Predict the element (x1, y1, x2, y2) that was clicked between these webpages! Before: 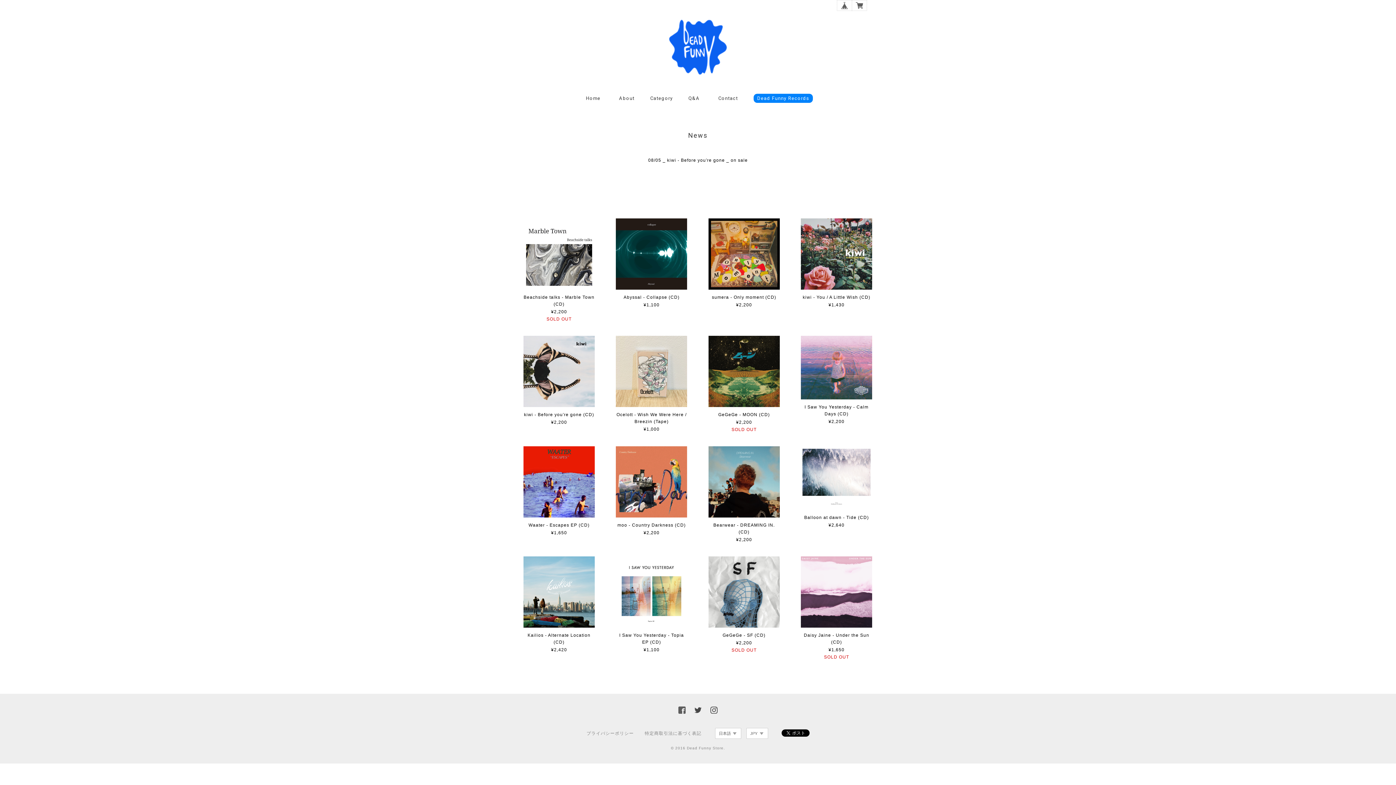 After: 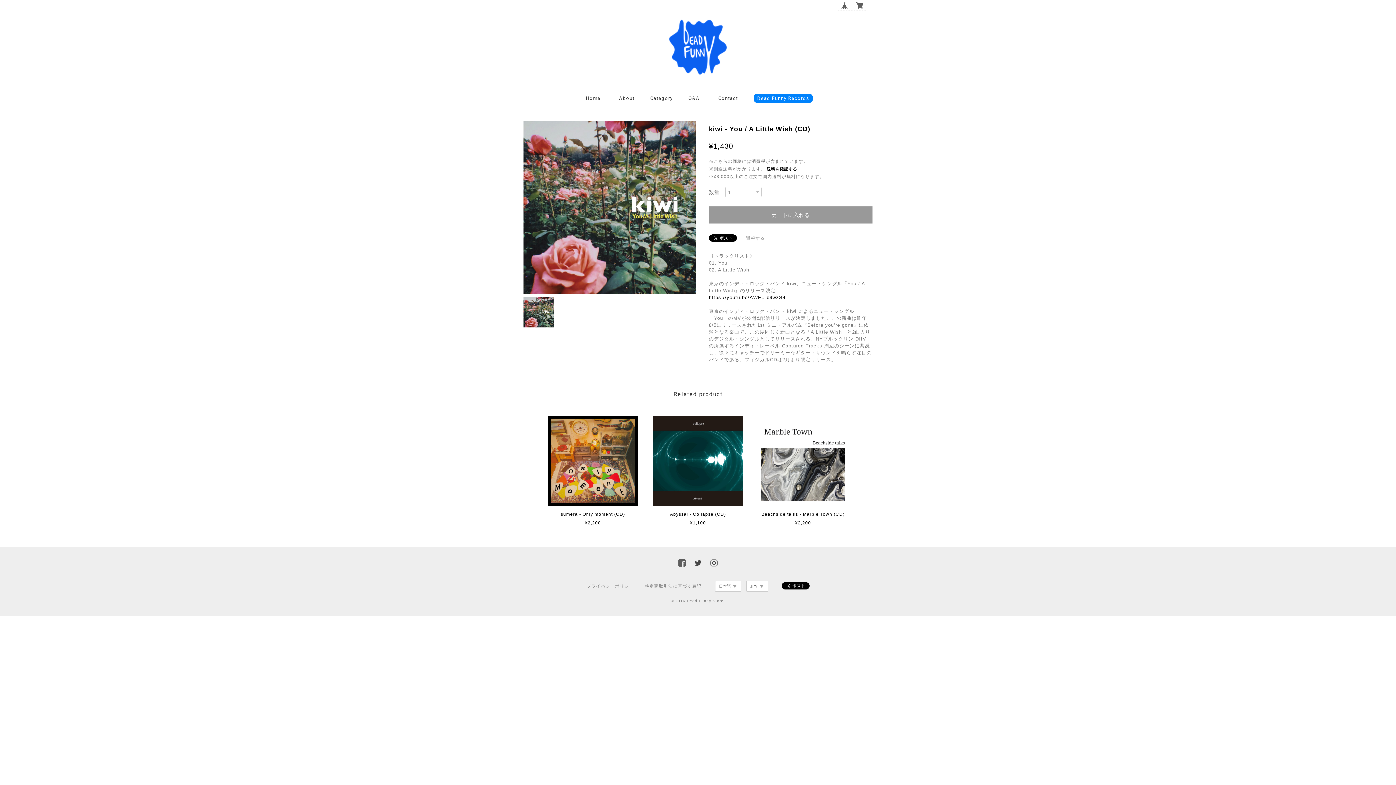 Action: label: kiwi - You / A Little Wish (CD)
¥1,430 bbox: (801, 218, 872, 307)